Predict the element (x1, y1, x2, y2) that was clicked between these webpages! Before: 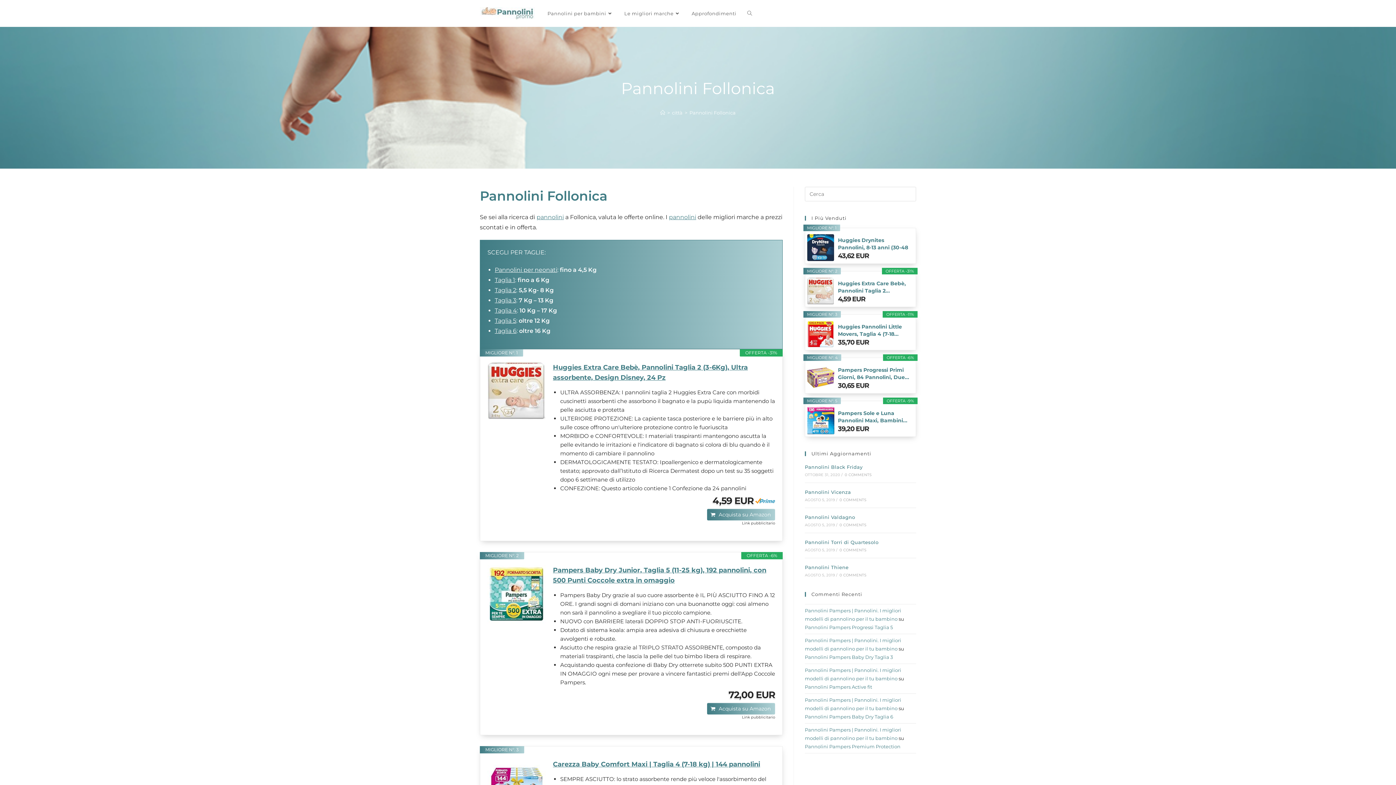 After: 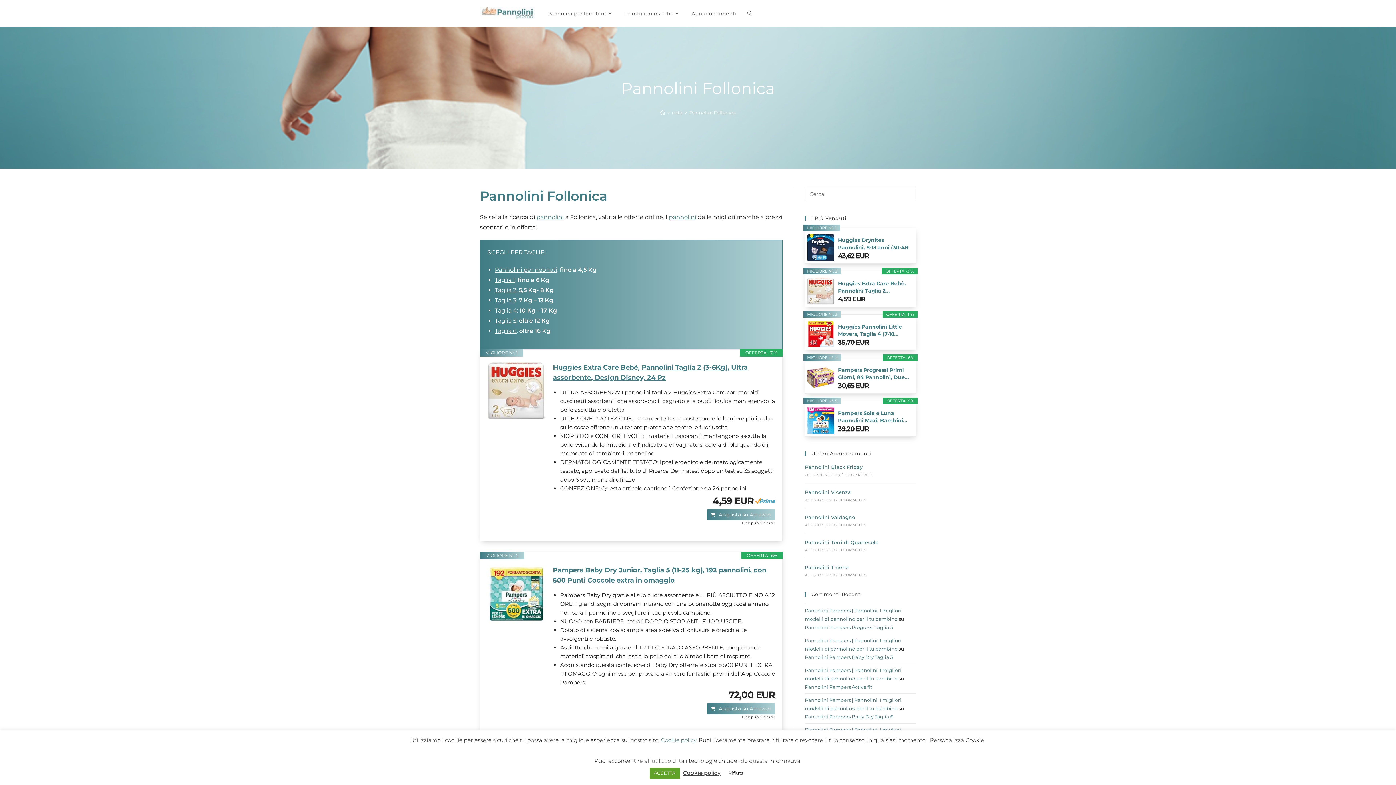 Action: bbox: (755, 498, 775, 504)